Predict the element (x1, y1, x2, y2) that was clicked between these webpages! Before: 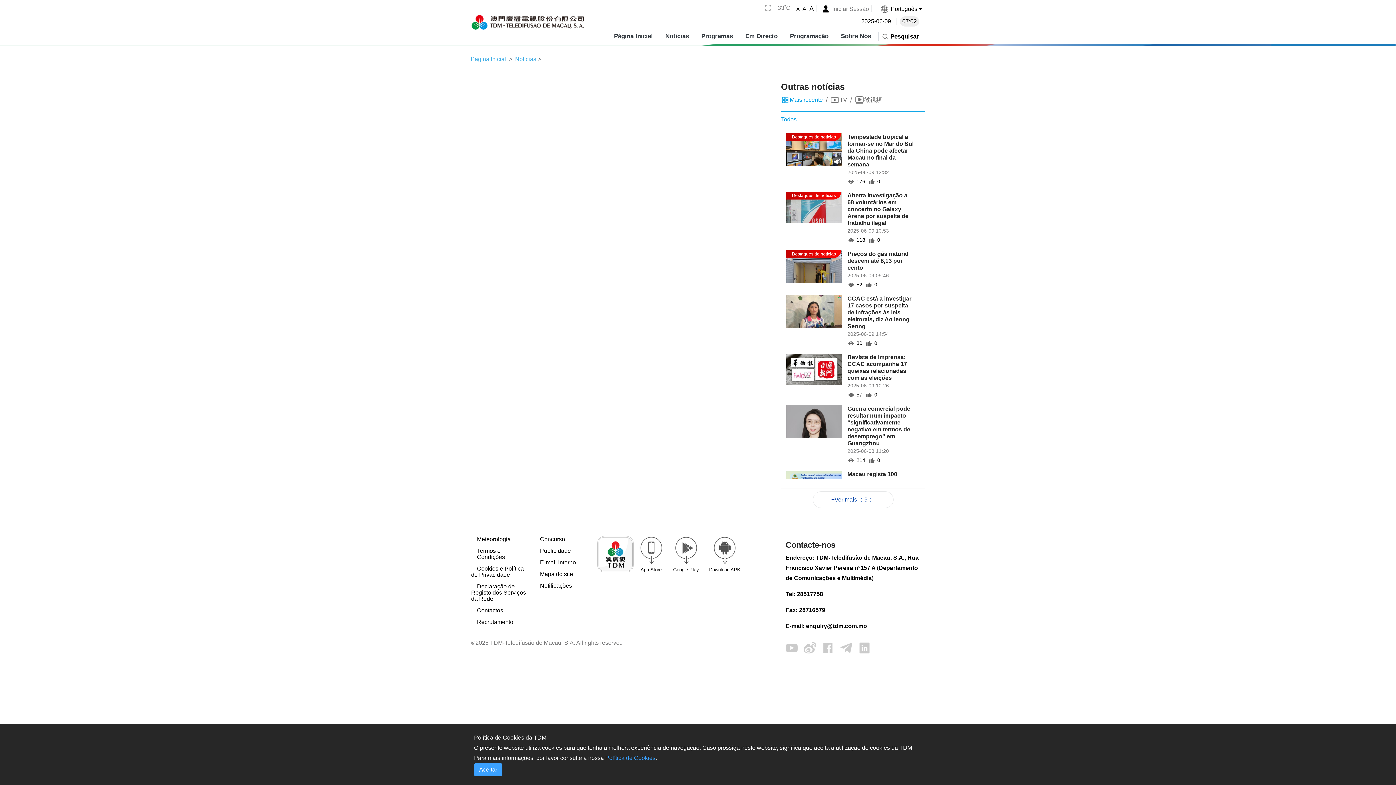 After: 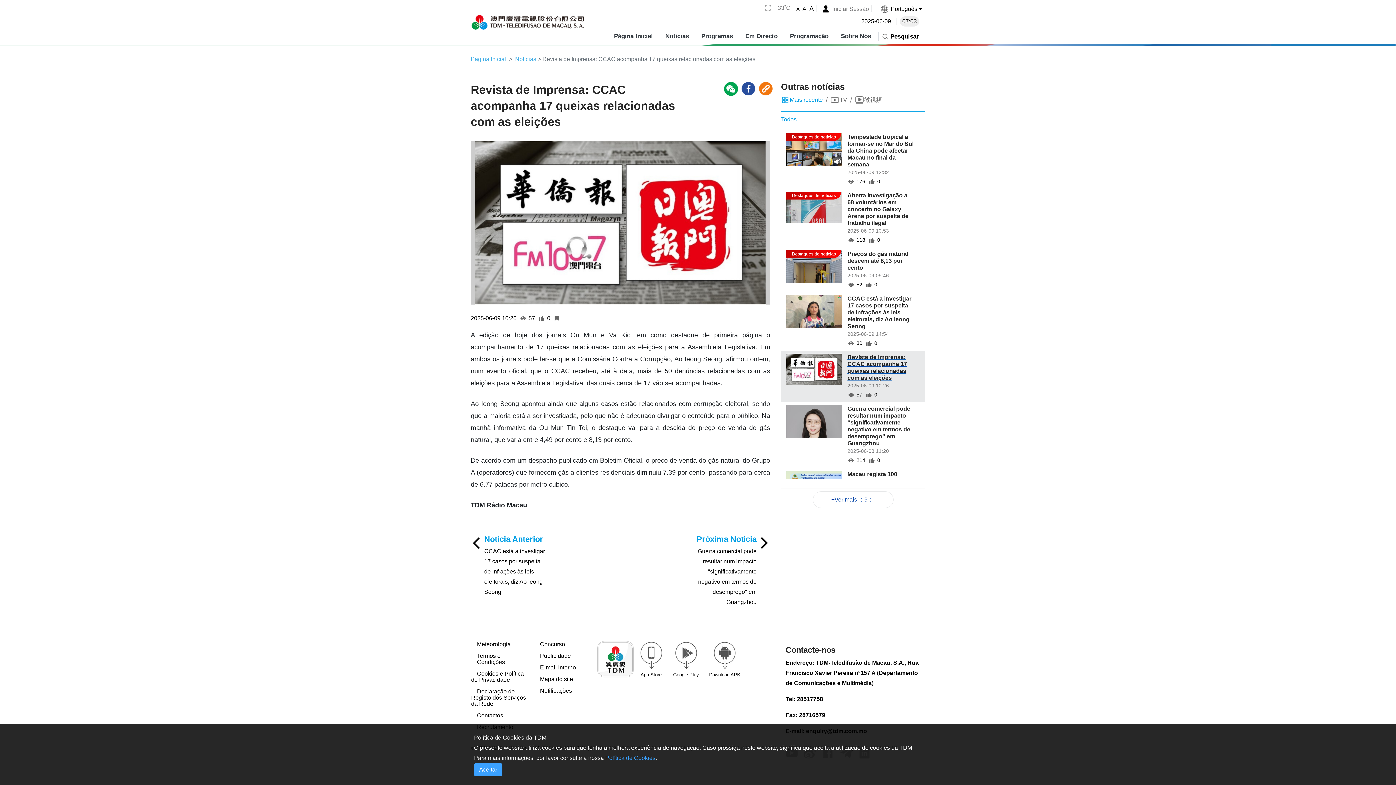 Action: label: Revista de Imprensa: CCAC acompanha 17 queixas relacionadas com as eleições

2025-06-09 10:26

57
0 bbox: (786, 353, 919, 399)